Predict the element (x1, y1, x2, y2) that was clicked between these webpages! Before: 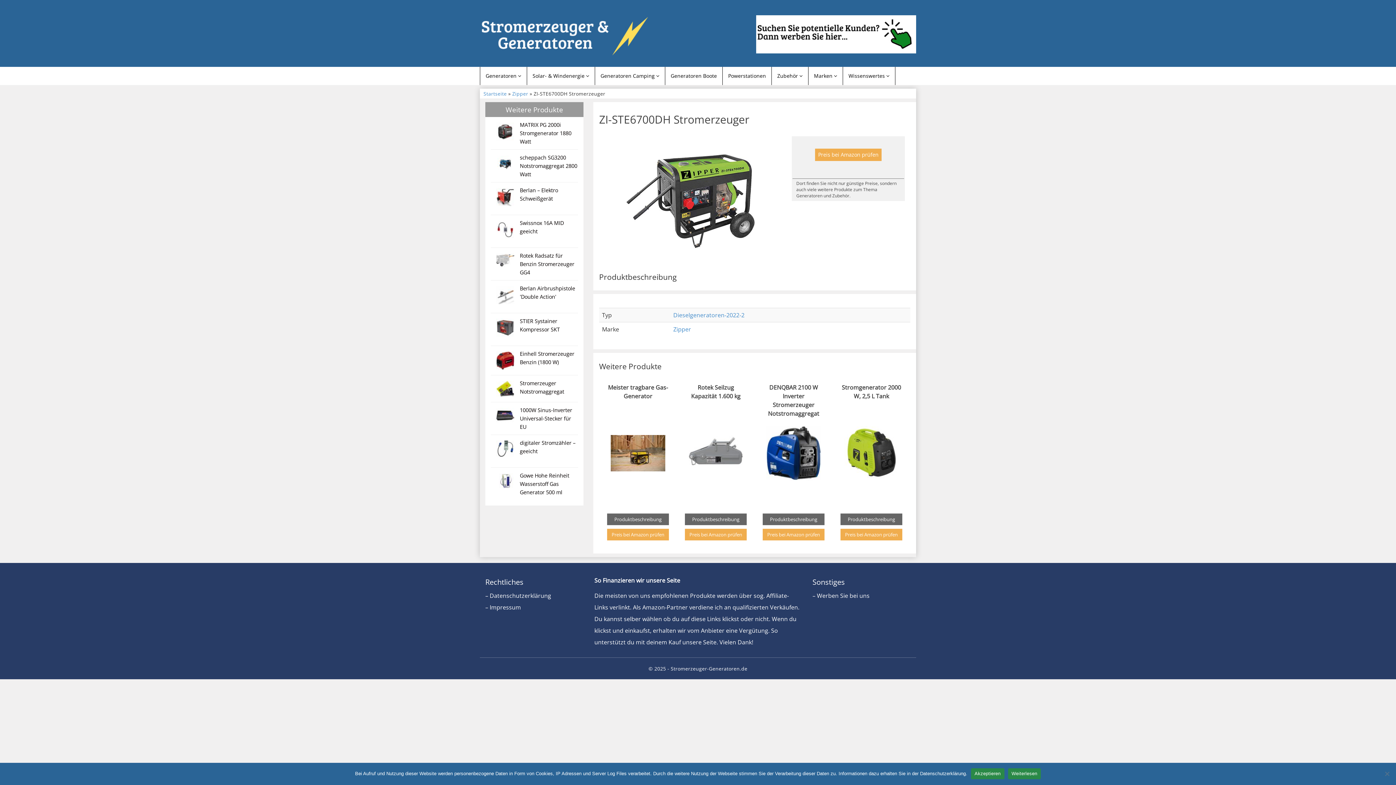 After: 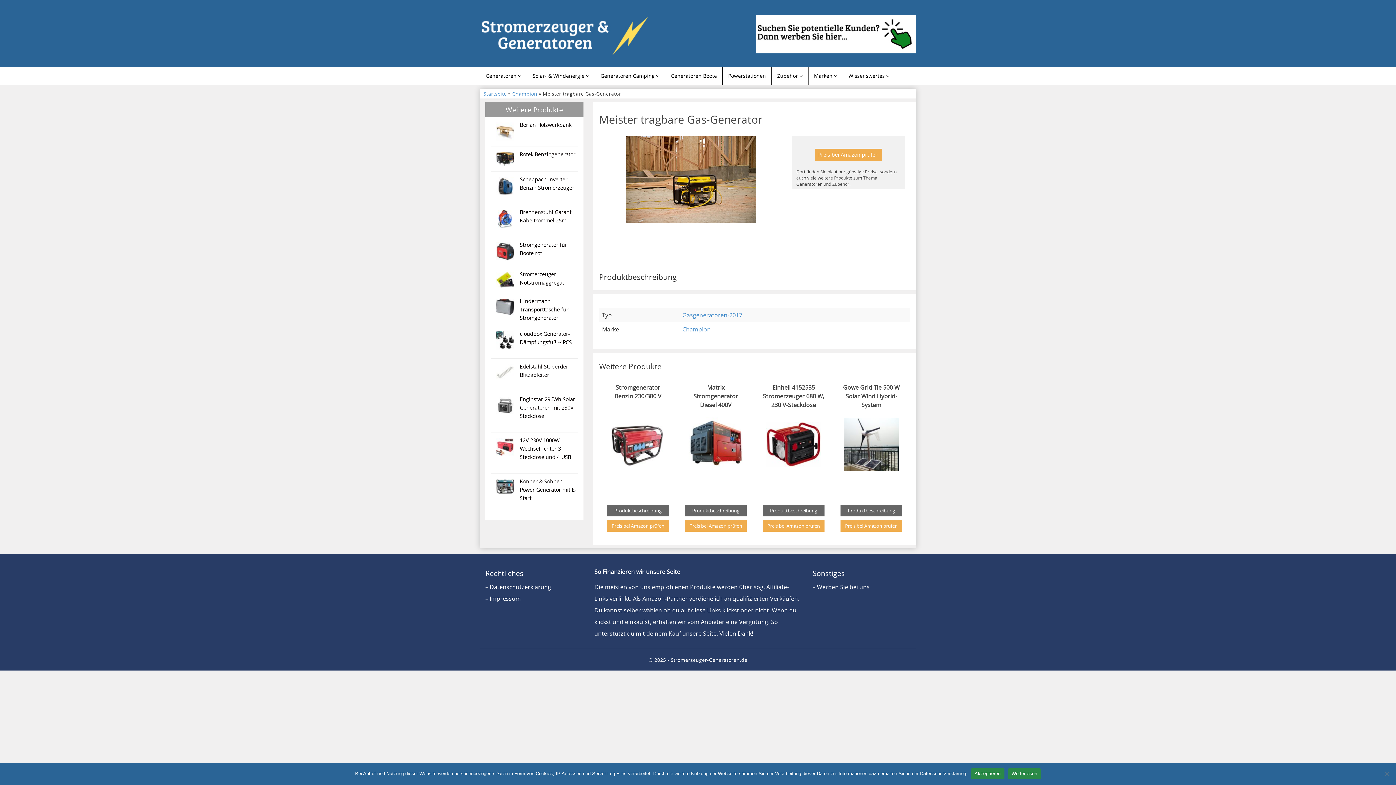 Action: bbox: (610, 435, 665, 471)